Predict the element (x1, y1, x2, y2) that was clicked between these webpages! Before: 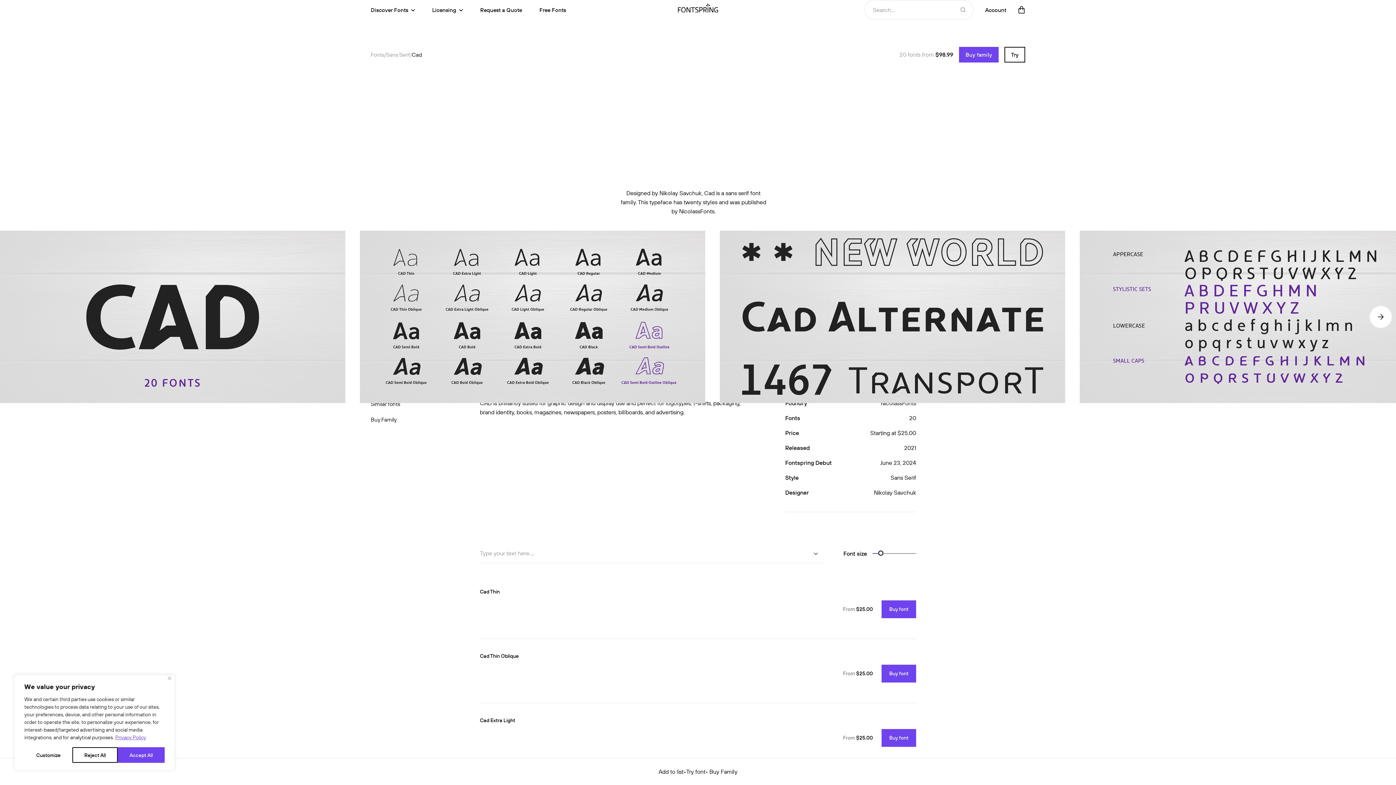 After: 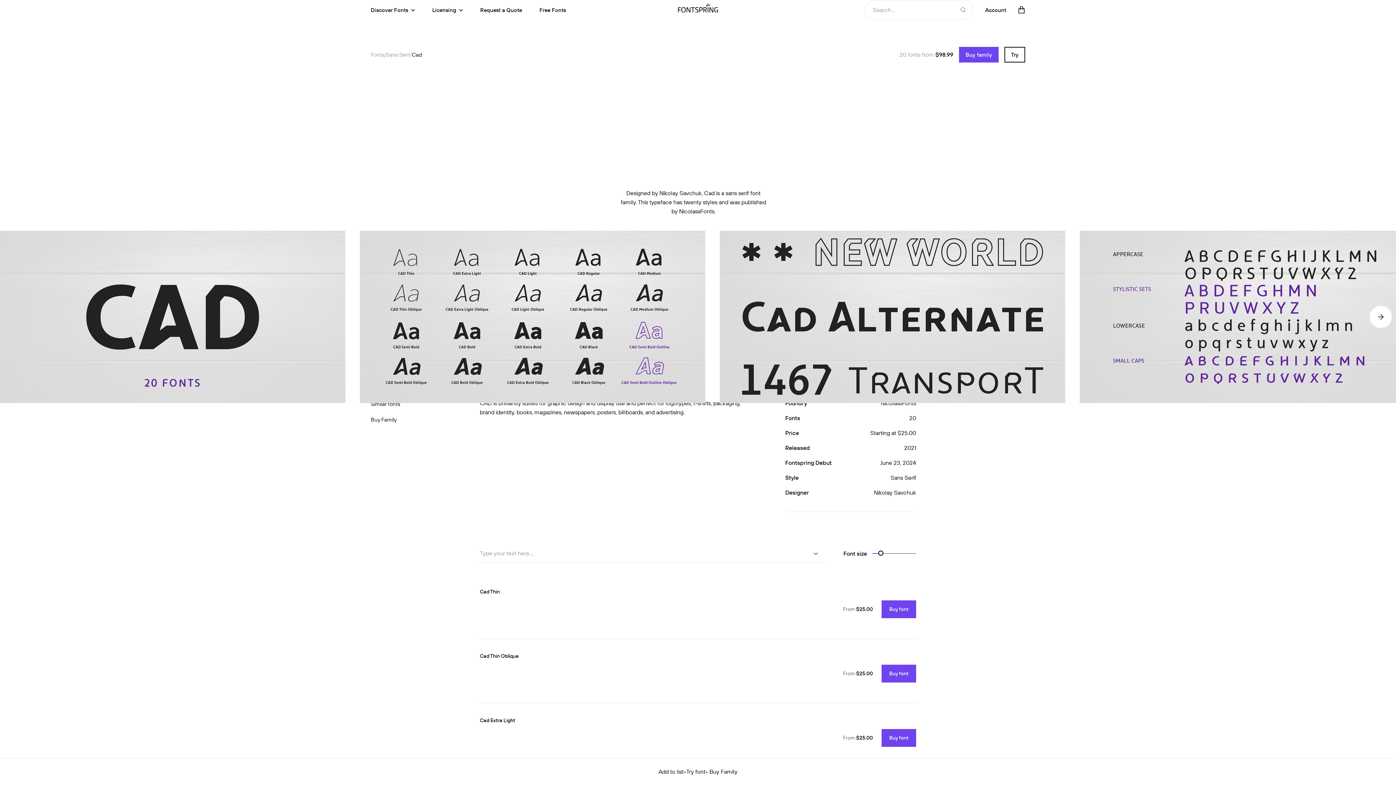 Action: bbox: (168, 689, 171, 693) label: Close